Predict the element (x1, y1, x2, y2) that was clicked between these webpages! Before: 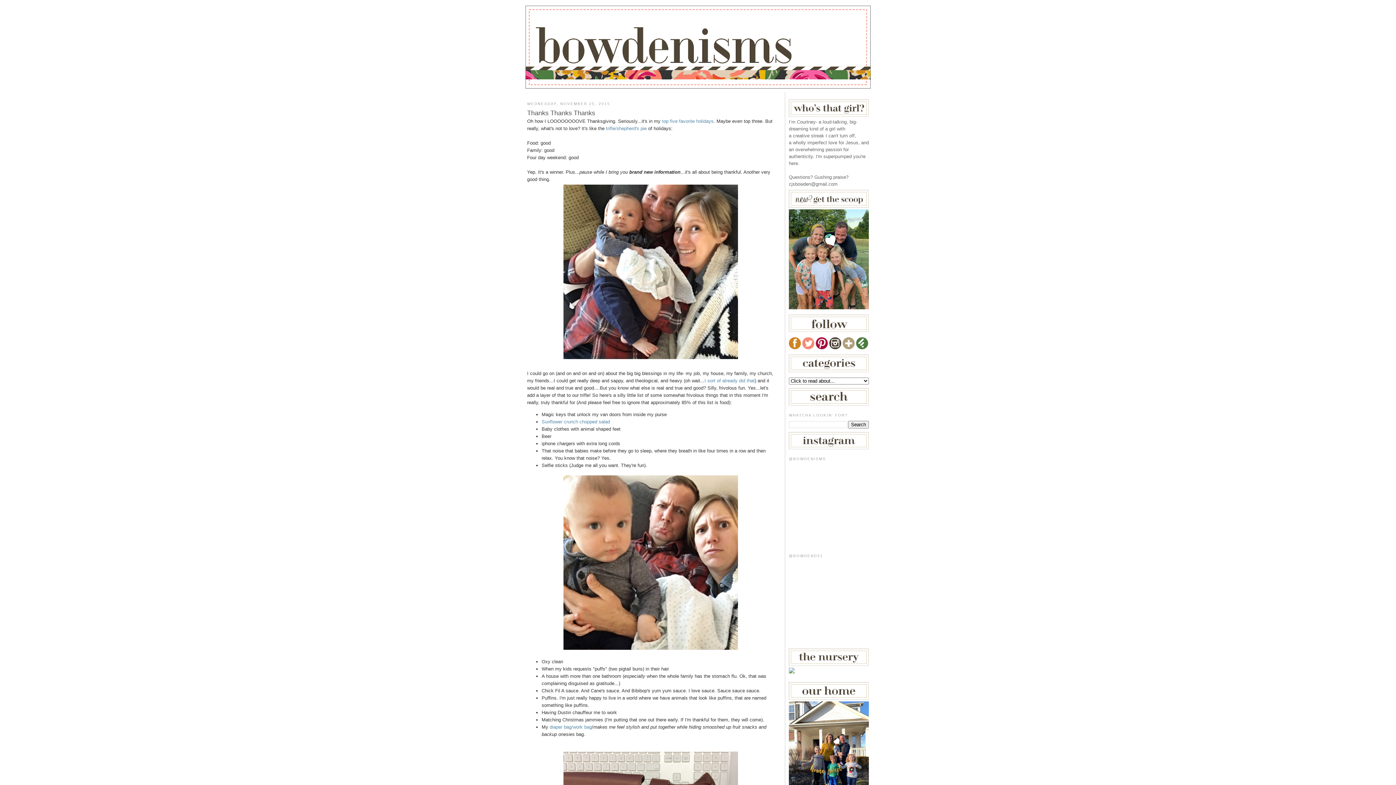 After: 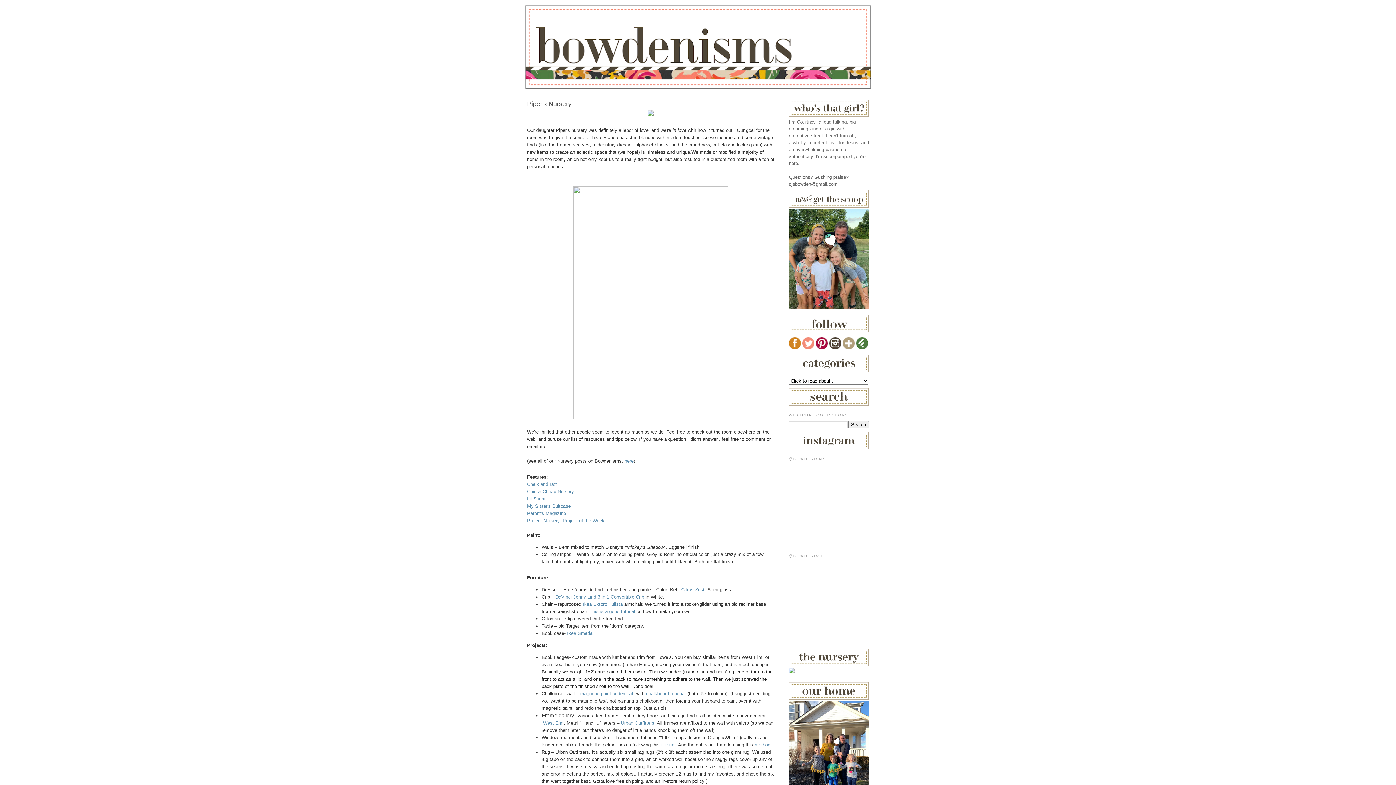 Action: bbox: (789, 669, 794, 675)